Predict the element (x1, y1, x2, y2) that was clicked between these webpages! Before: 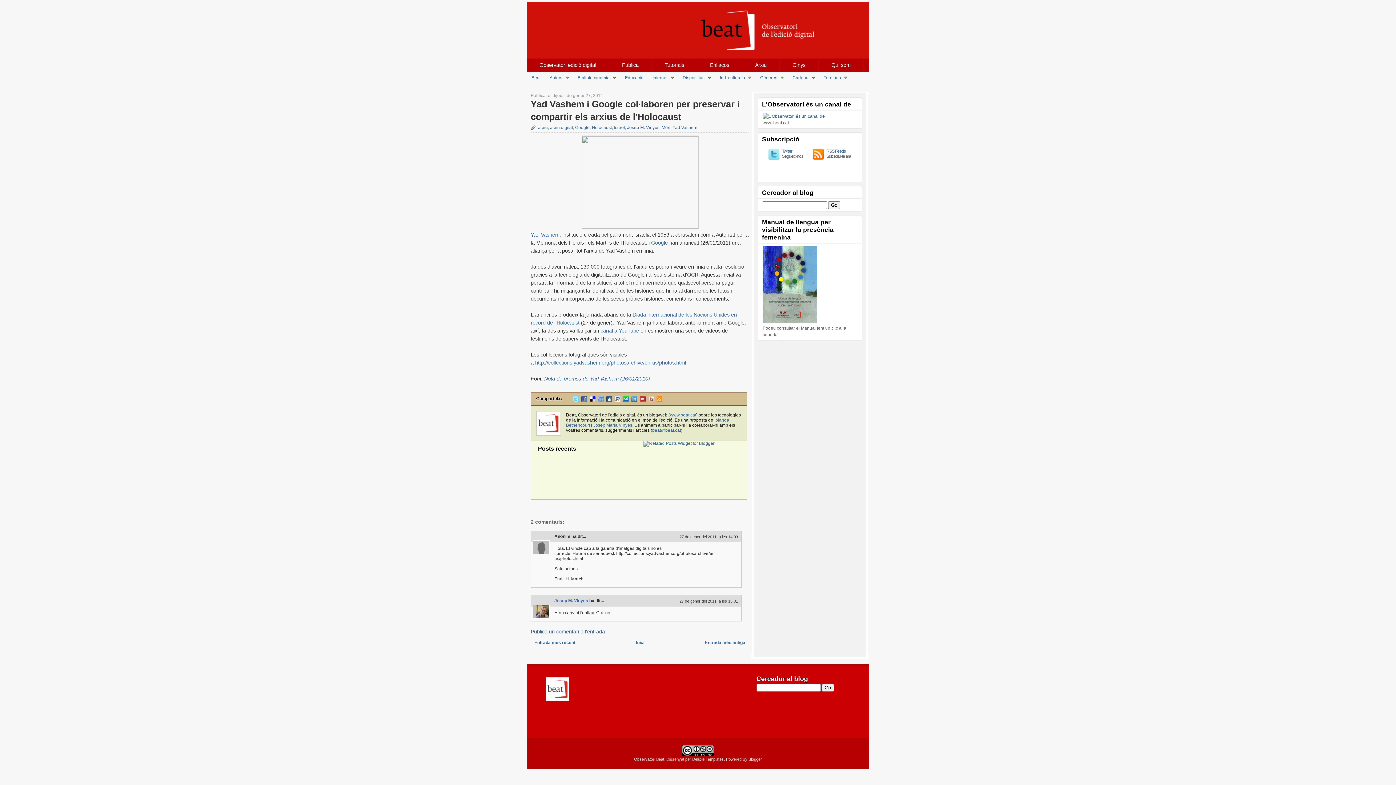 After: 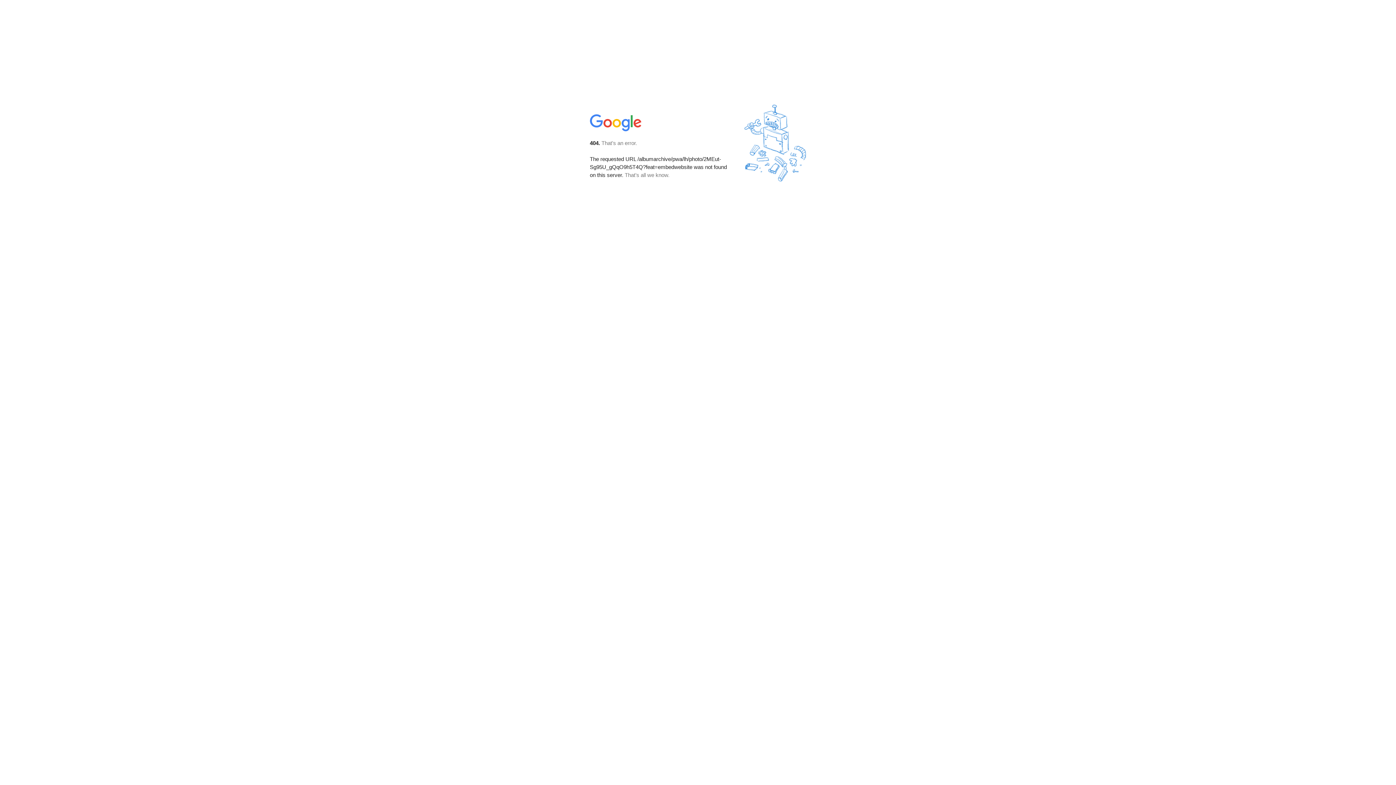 Action: bbox: (546, 696, 569, 702)